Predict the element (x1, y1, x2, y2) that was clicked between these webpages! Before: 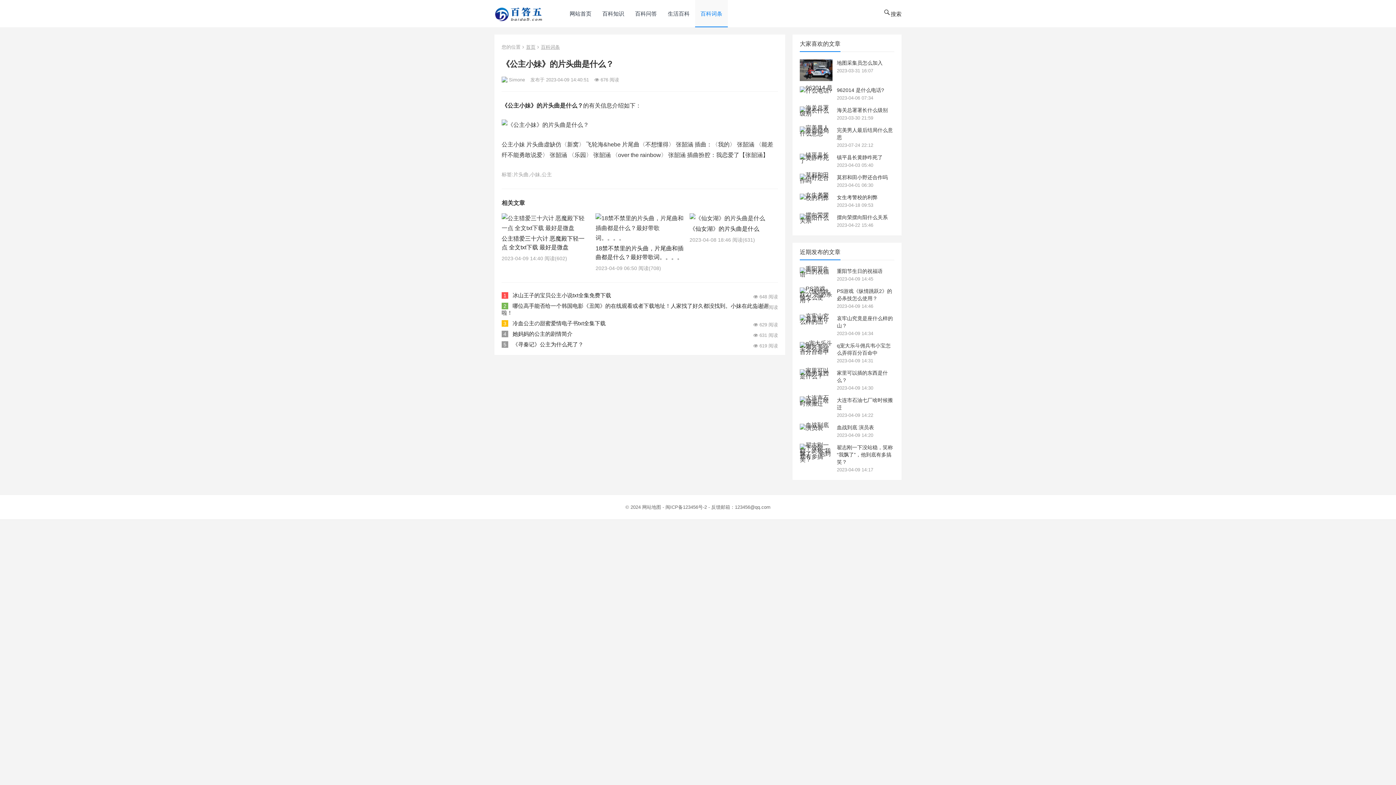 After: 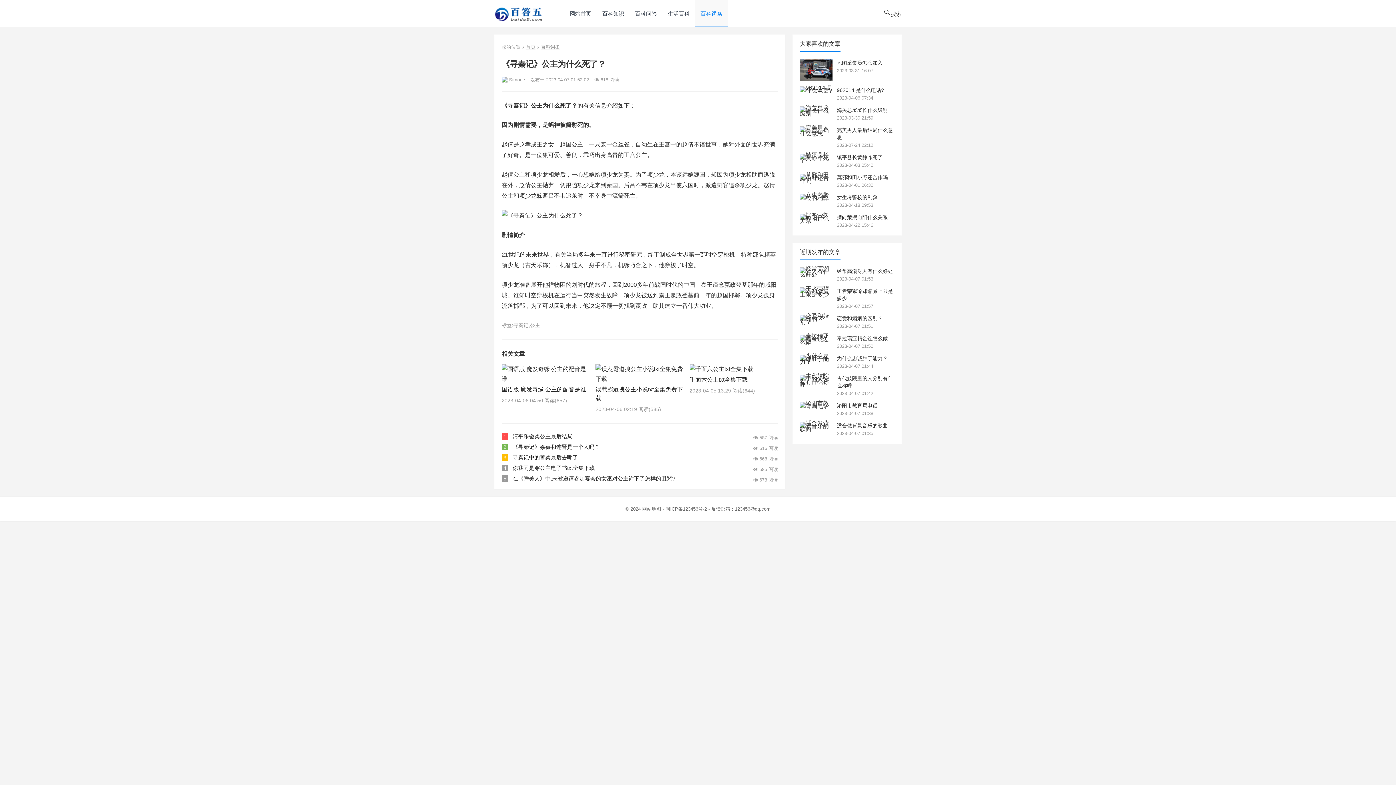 Action: bbox: (512, 341, 583, 347) label: 《寻秦记》公主为什么死了？